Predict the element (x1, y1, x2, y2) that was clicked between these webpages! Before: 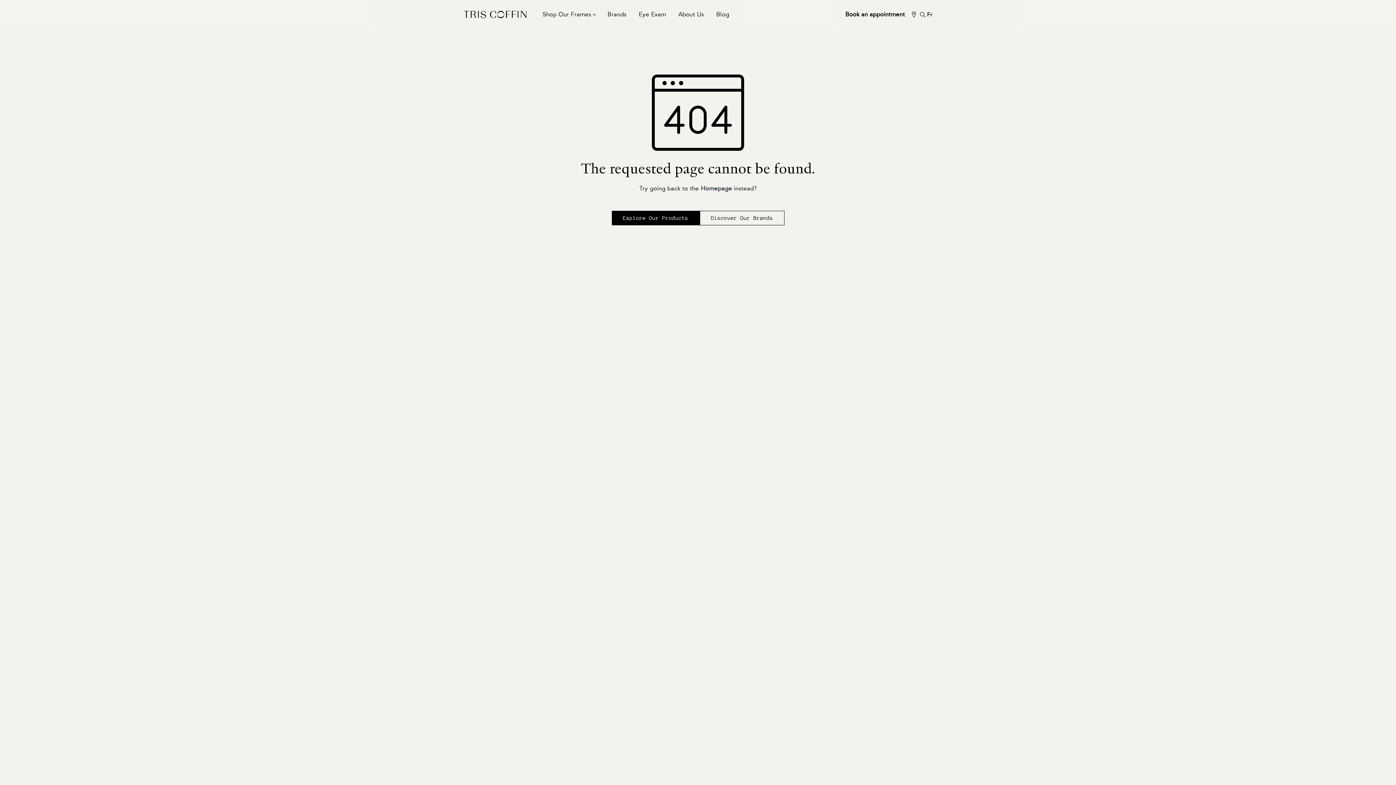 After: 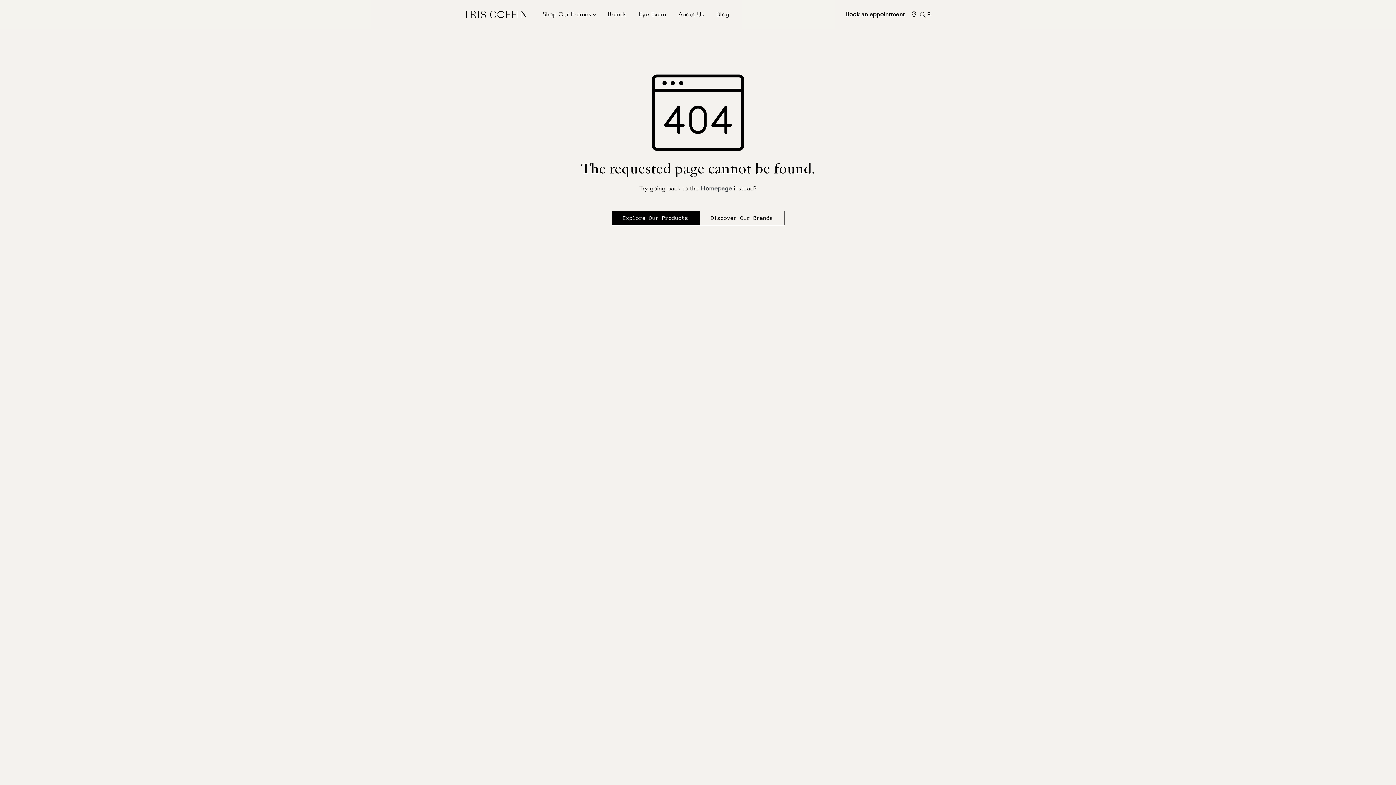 Action: bbox: (927, 11, 932, 17) label: Fr